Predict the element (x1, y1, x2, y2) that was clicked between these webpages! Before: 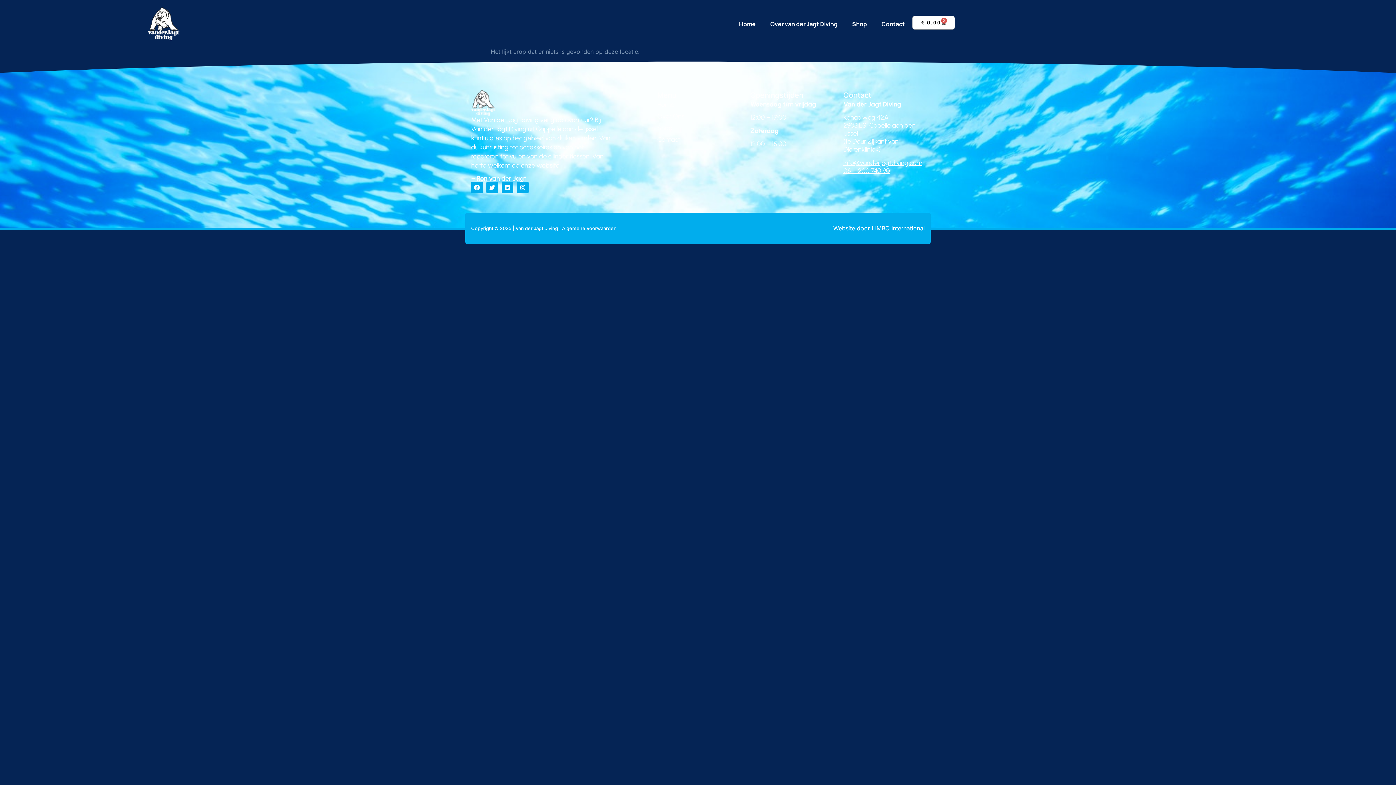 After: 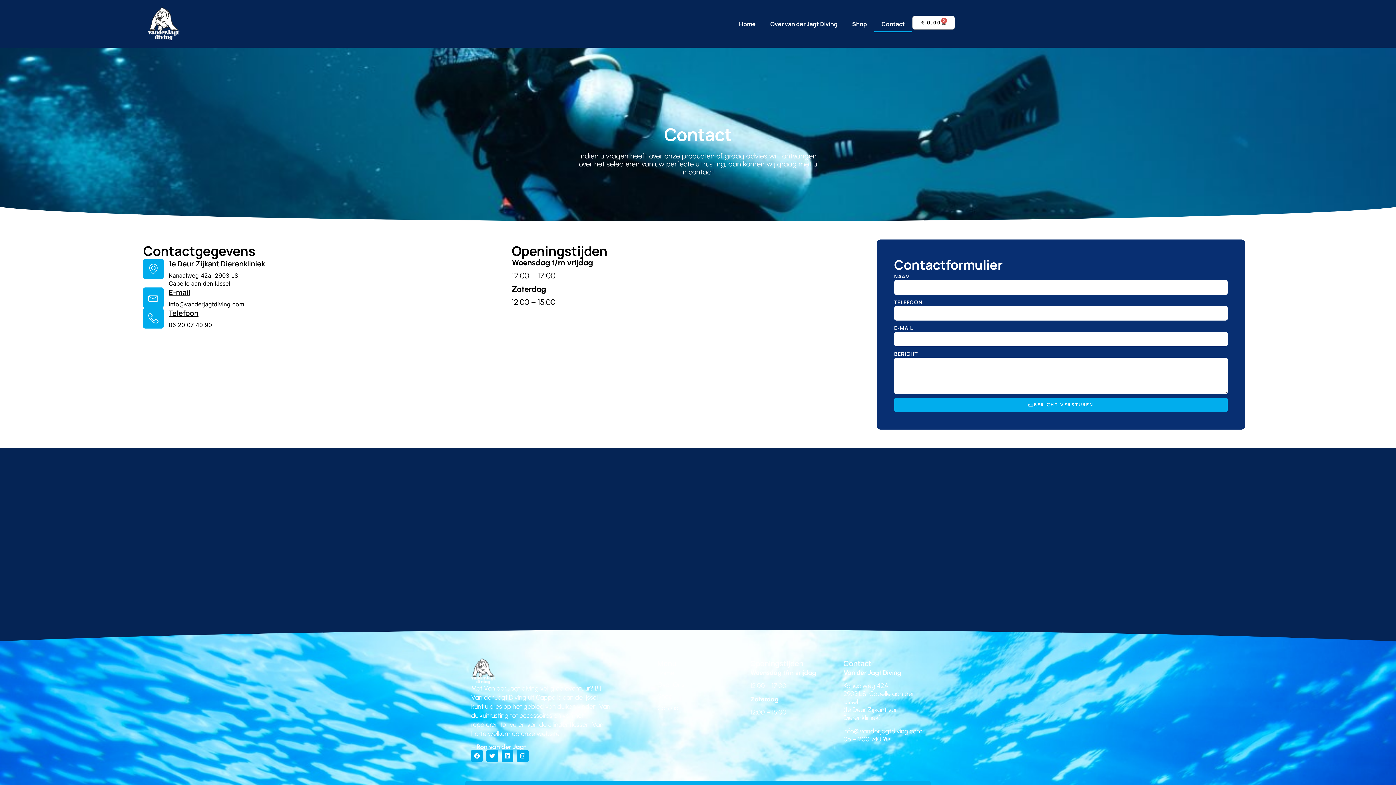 Action: bbox: (874, 15, 912, 32) label: Contact